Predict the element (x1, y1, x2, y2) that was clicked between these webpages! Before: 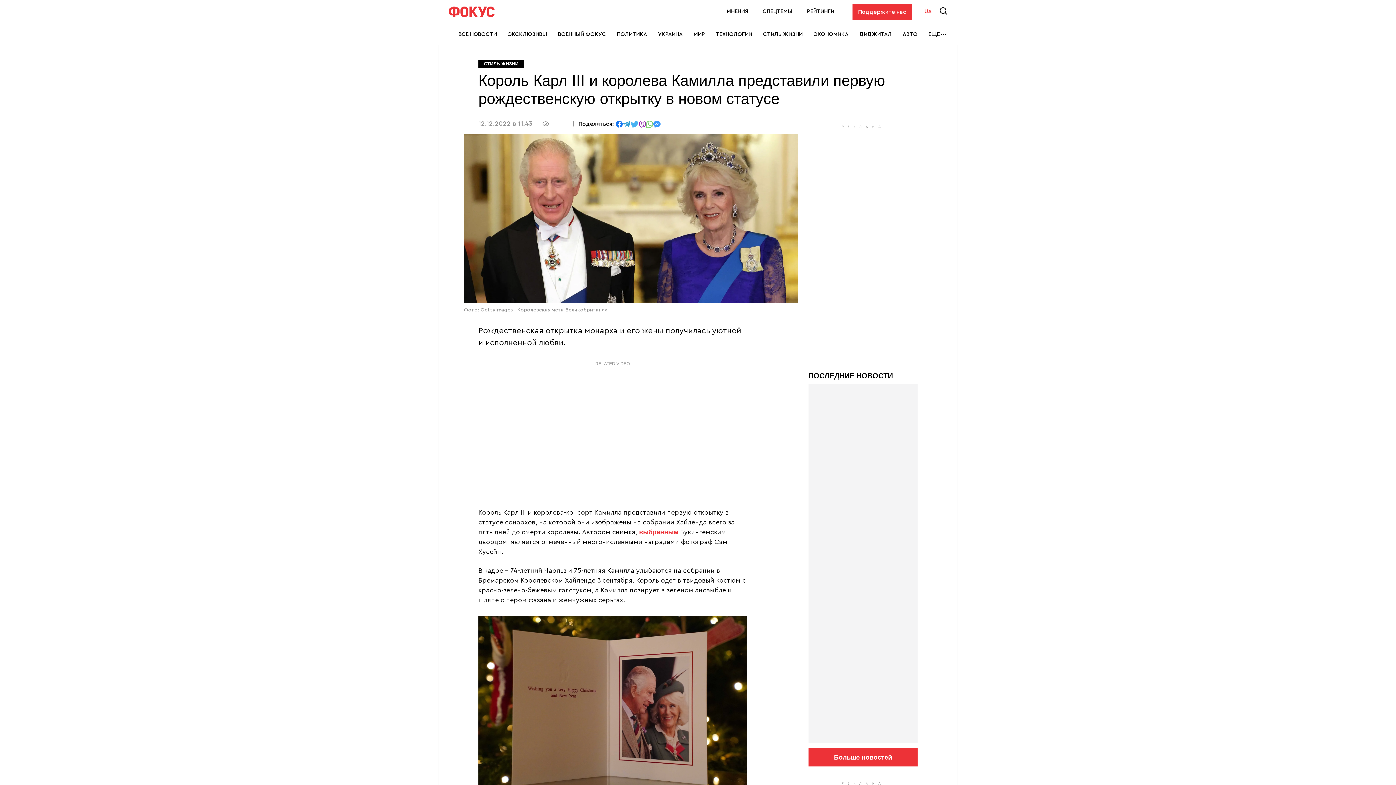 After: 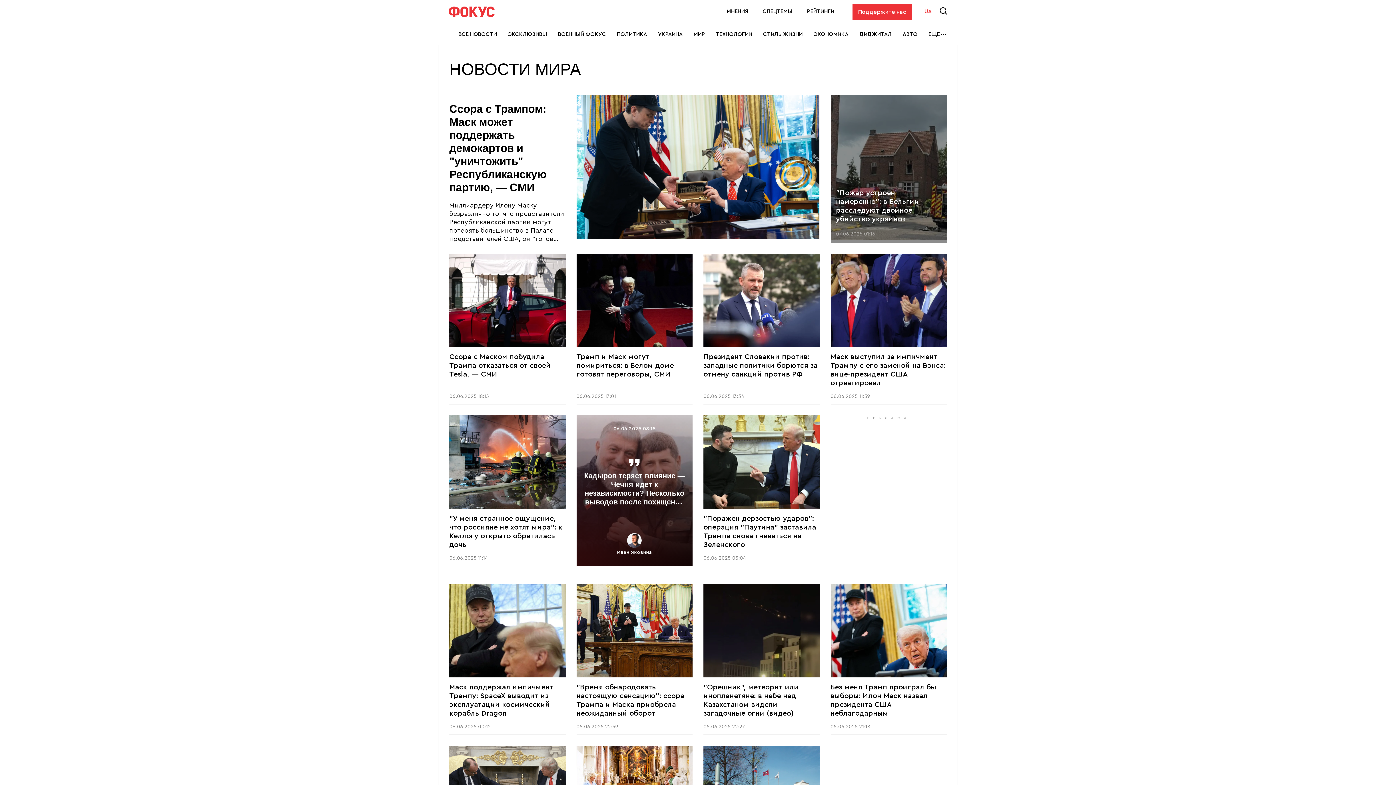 Action: label: МИР bbox: (693, 24, 705, 44)